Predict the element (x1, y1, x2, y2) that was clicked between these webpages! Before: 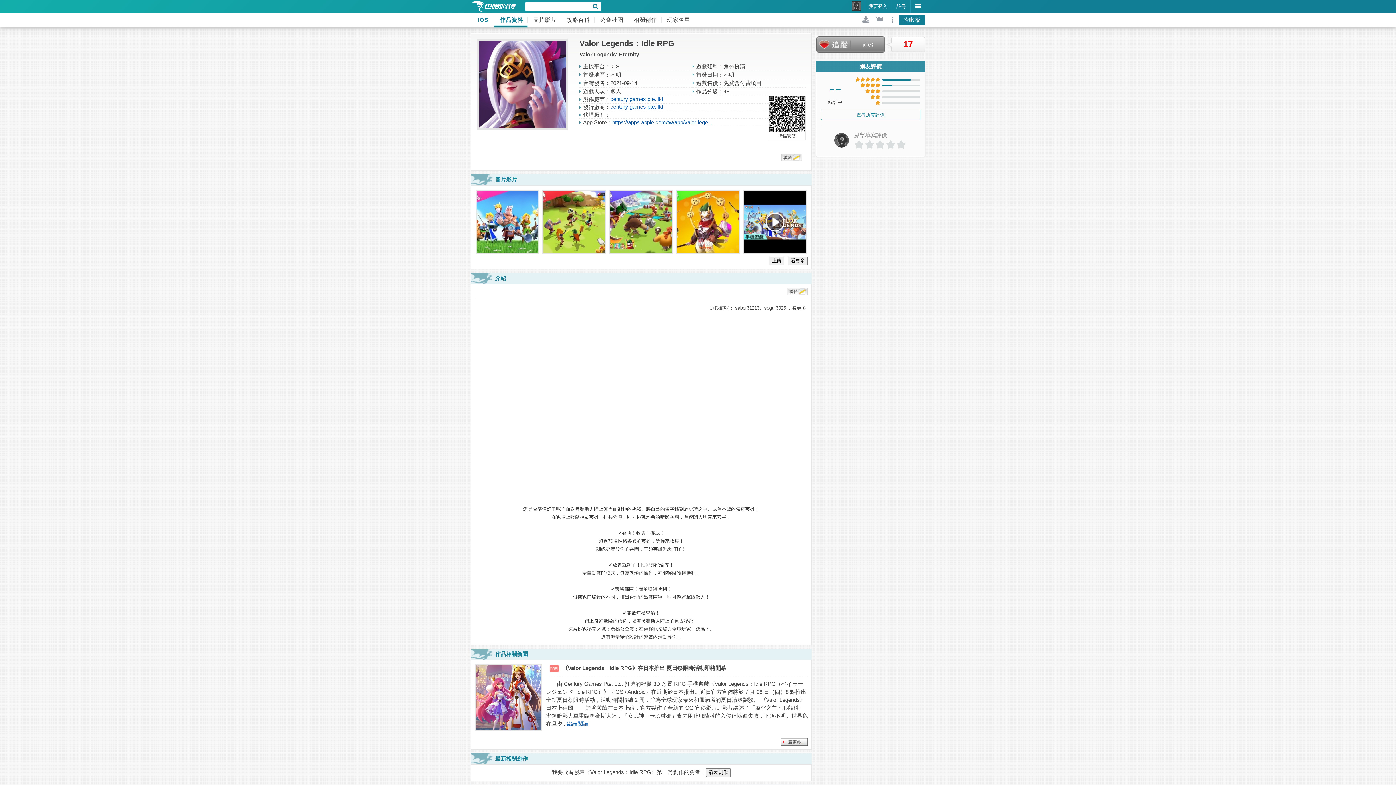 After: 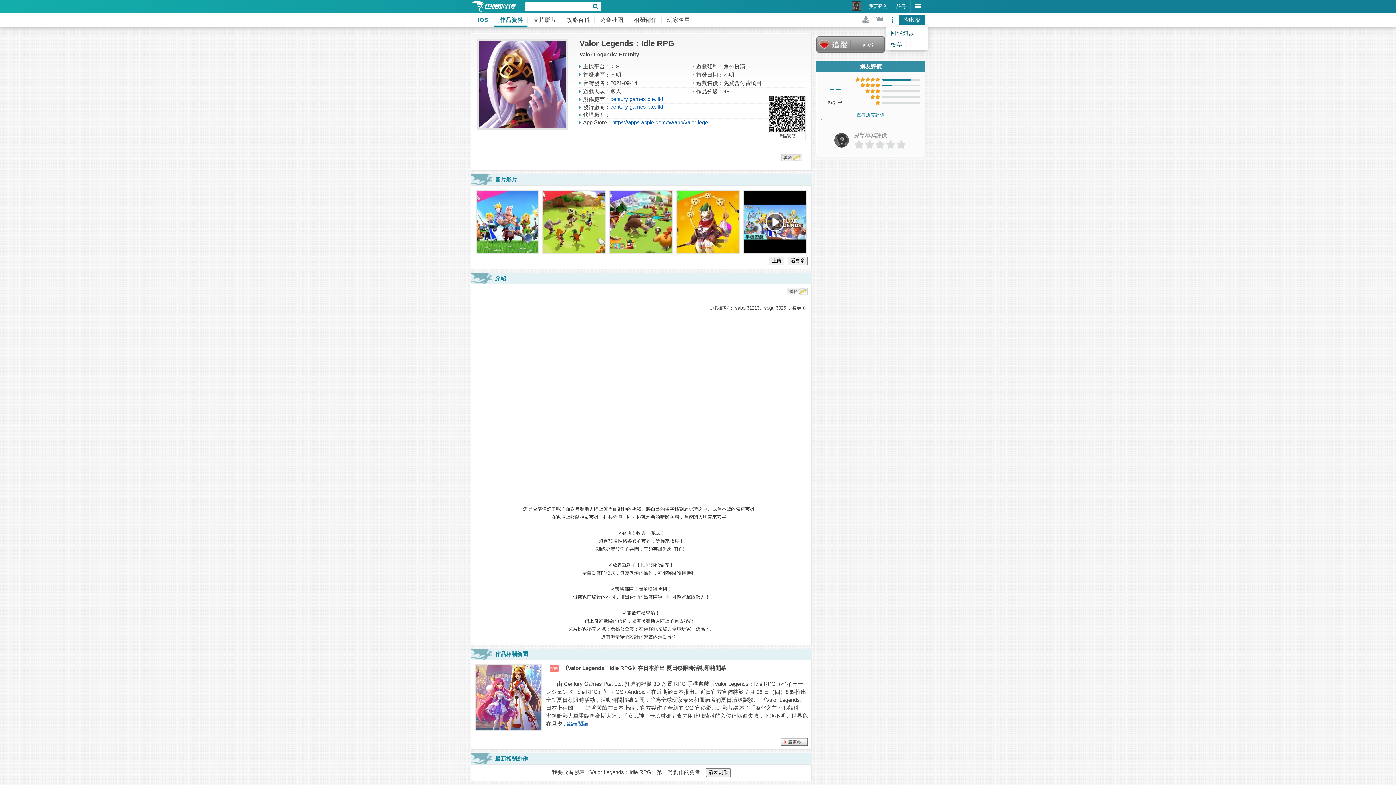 Action: bbox: (886, 12, 899, 27)